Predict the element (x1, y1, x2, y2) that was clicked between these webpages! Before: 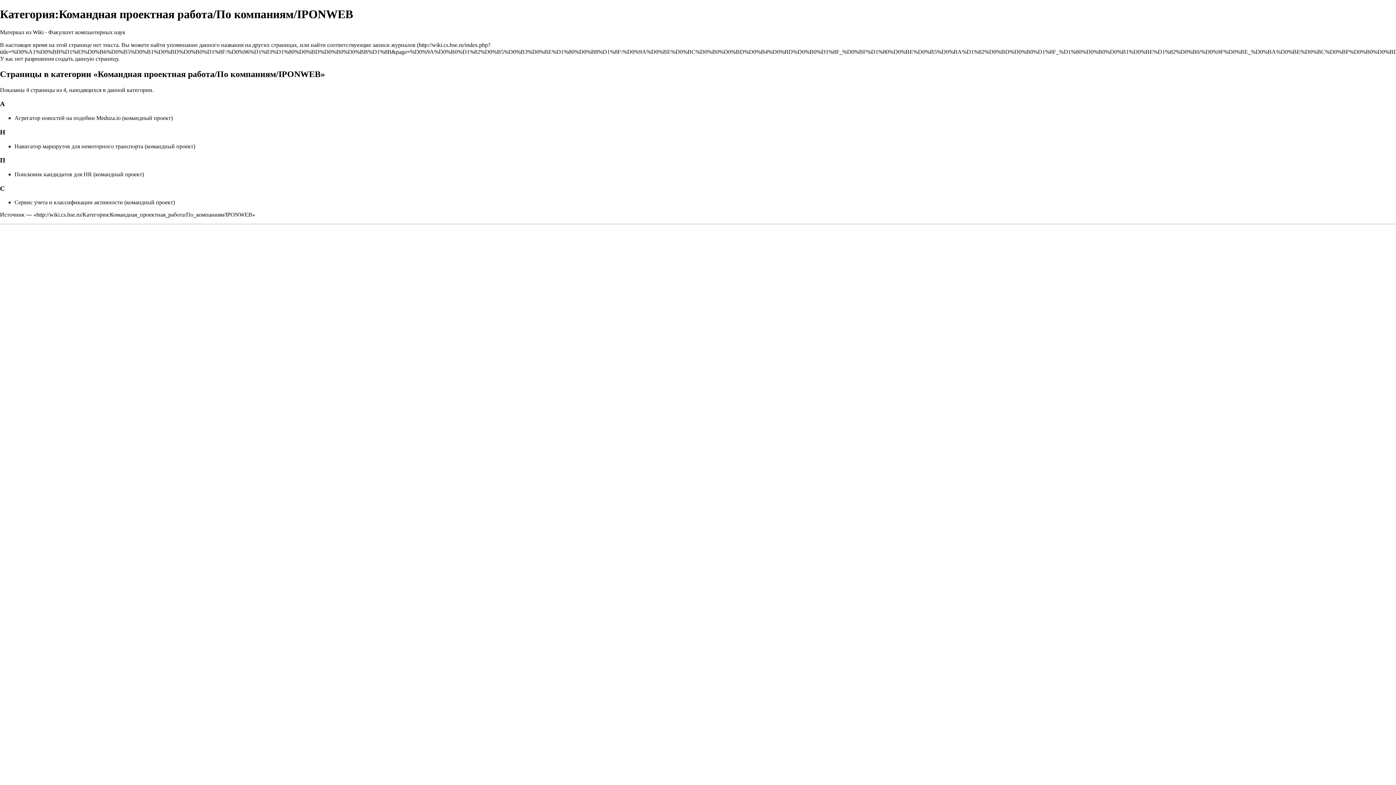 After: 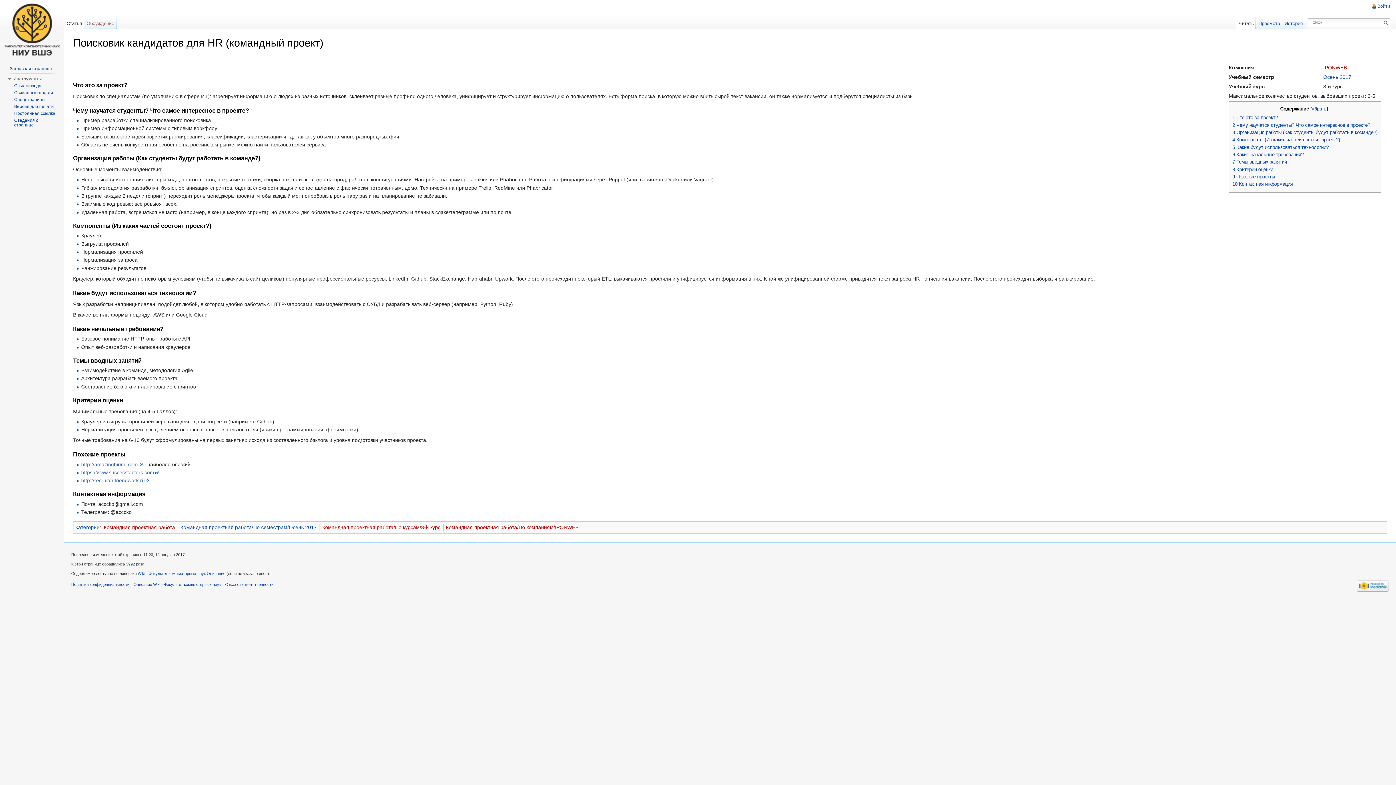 Action: bbox: (14, 171, 144, 177) label: Поисковик кандидатов для HR (командный проект)